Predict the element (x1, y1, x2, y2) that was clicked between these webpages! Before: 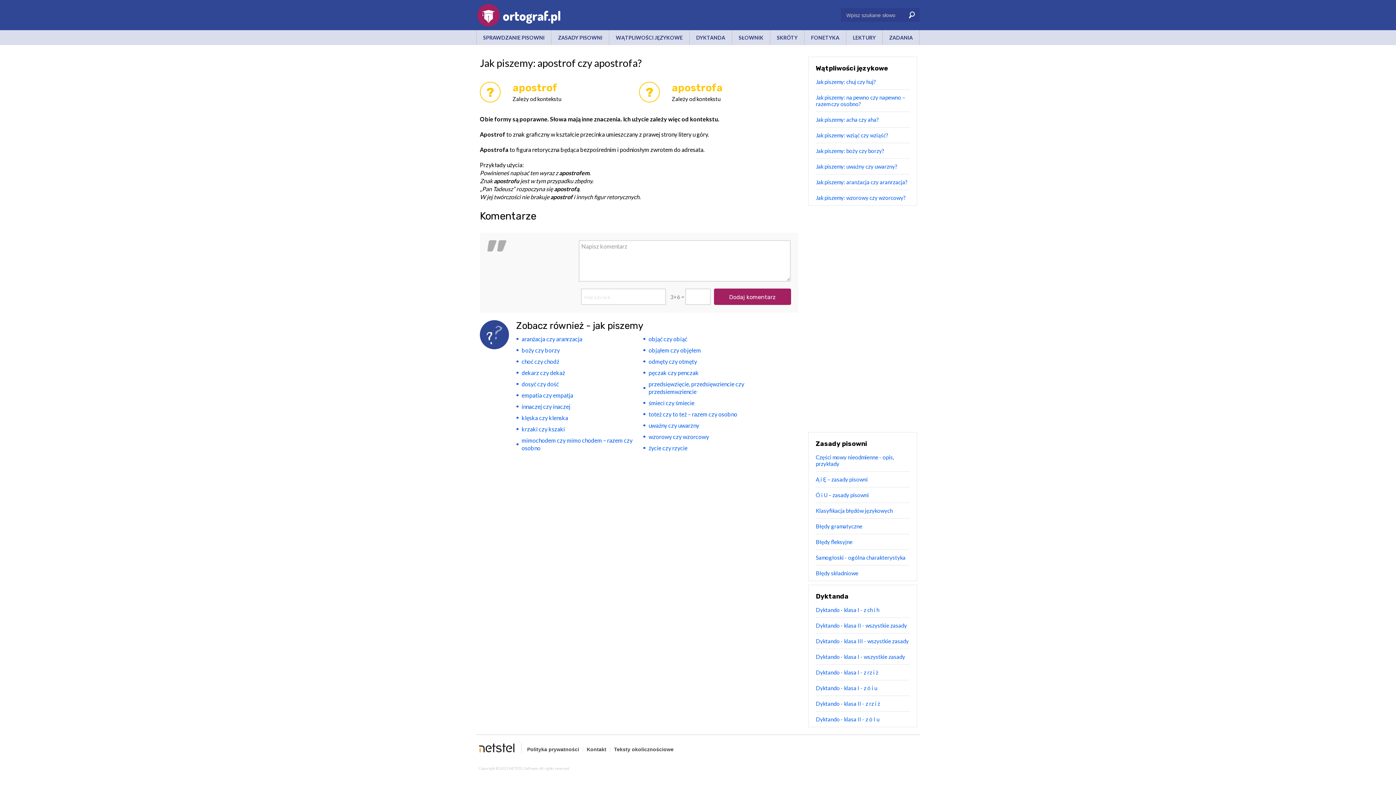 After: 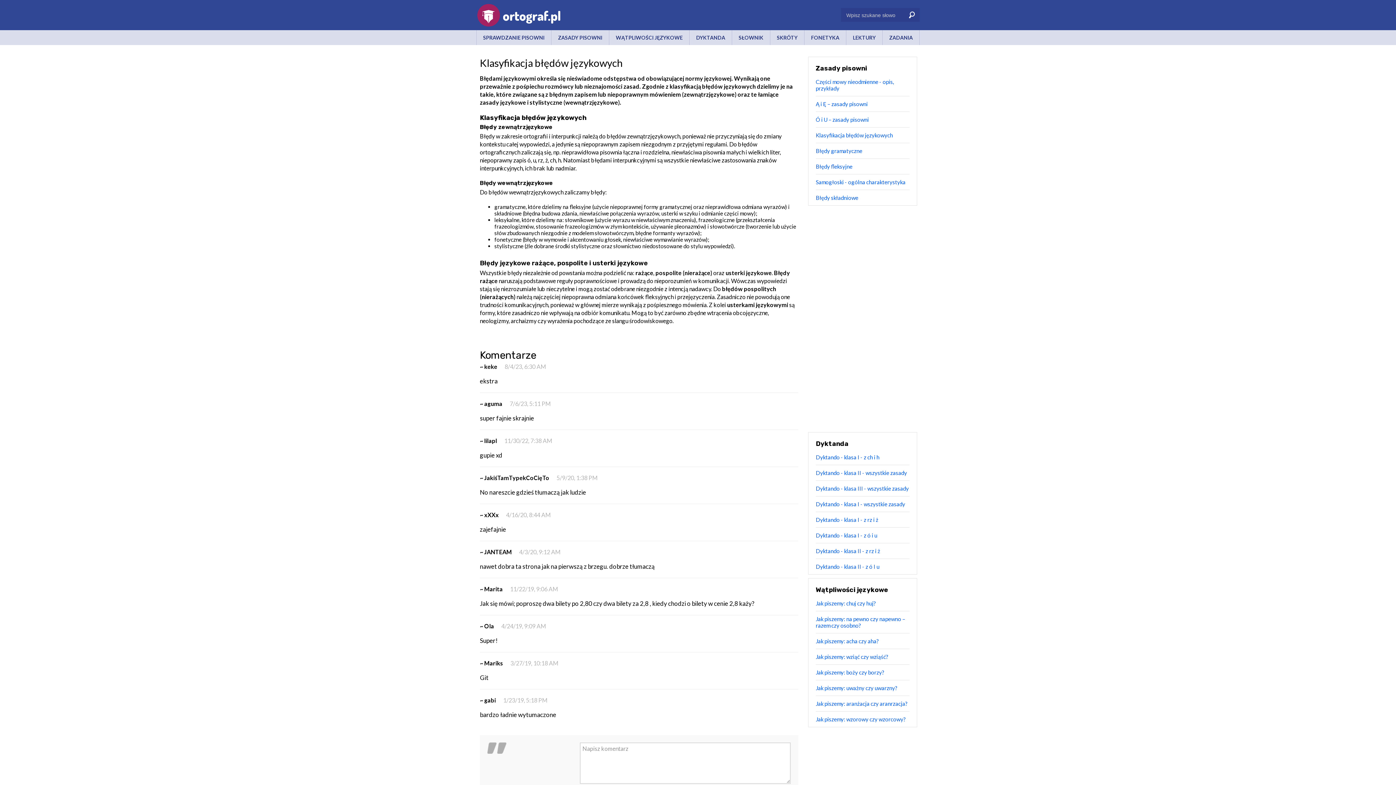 Action: bbox: (816, 503, 893, 518) label: Klasyfikacja błędów językowych